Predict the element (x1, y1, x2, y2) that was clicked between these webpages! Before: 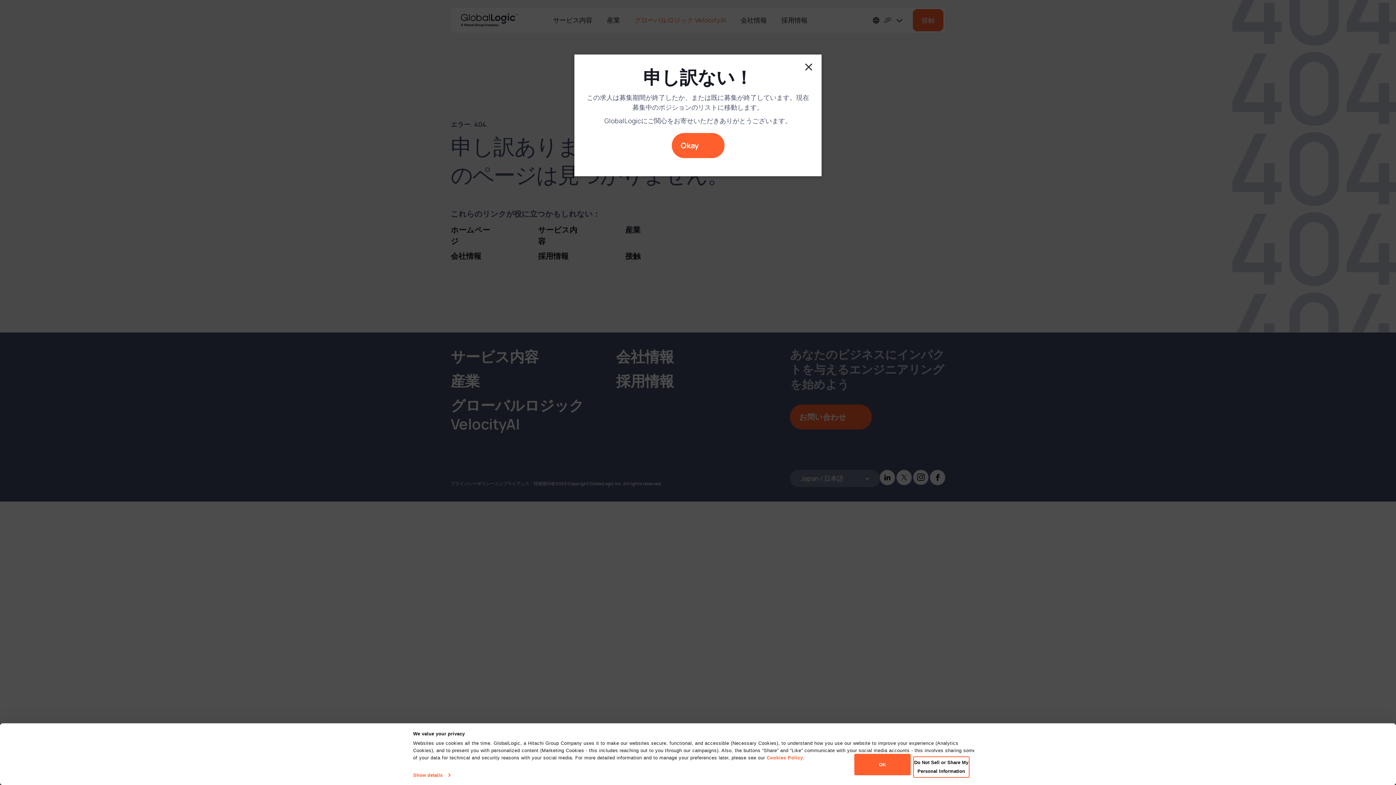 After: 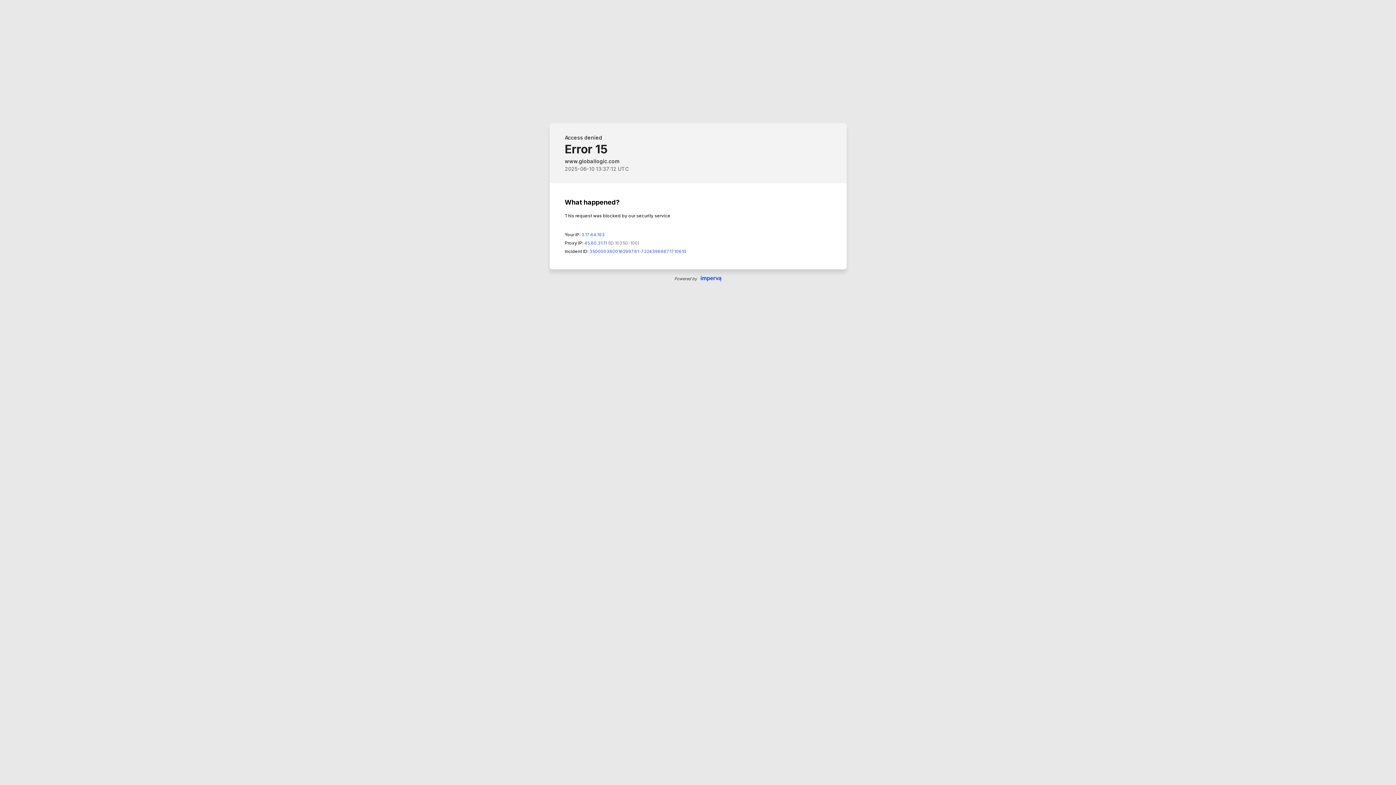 Action: label: OK bbox: (854, 754, 910, 775)